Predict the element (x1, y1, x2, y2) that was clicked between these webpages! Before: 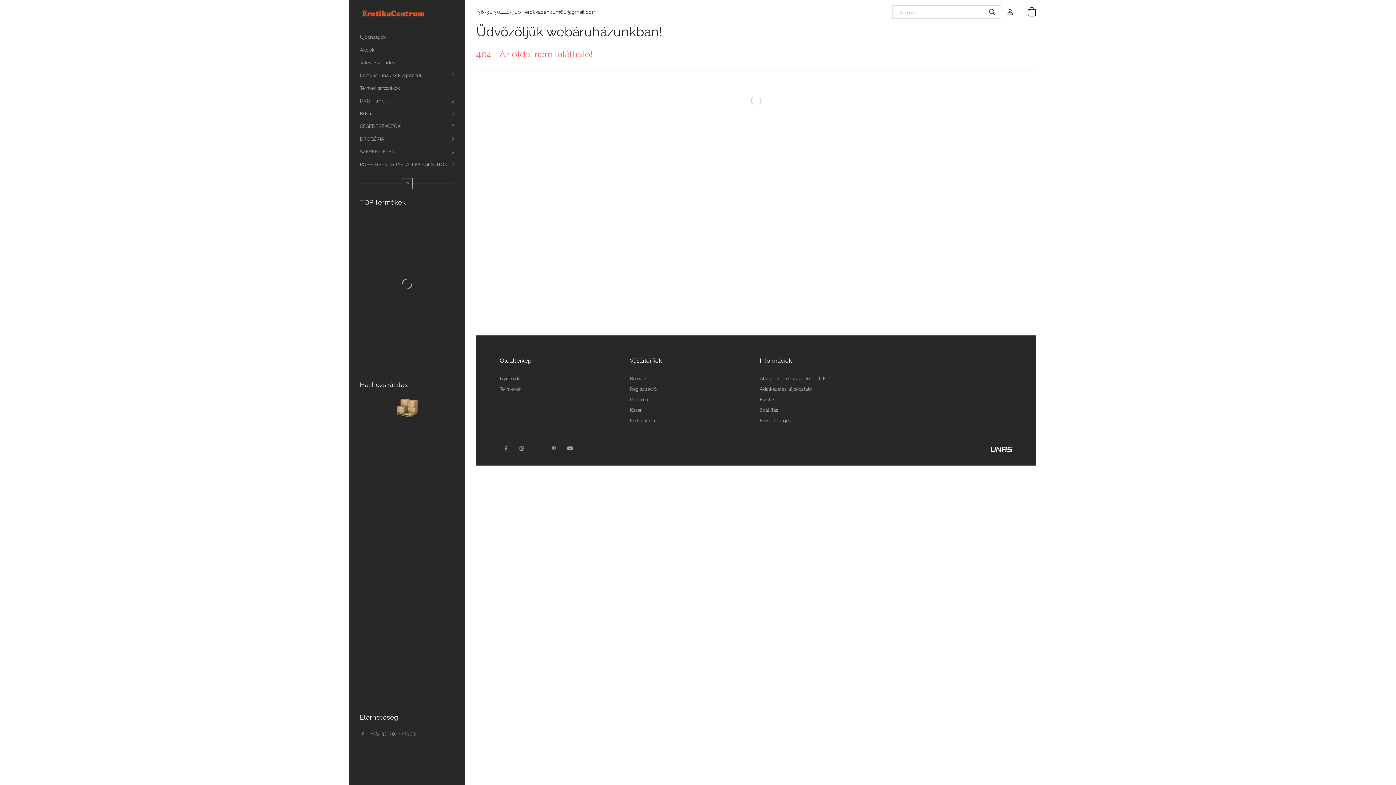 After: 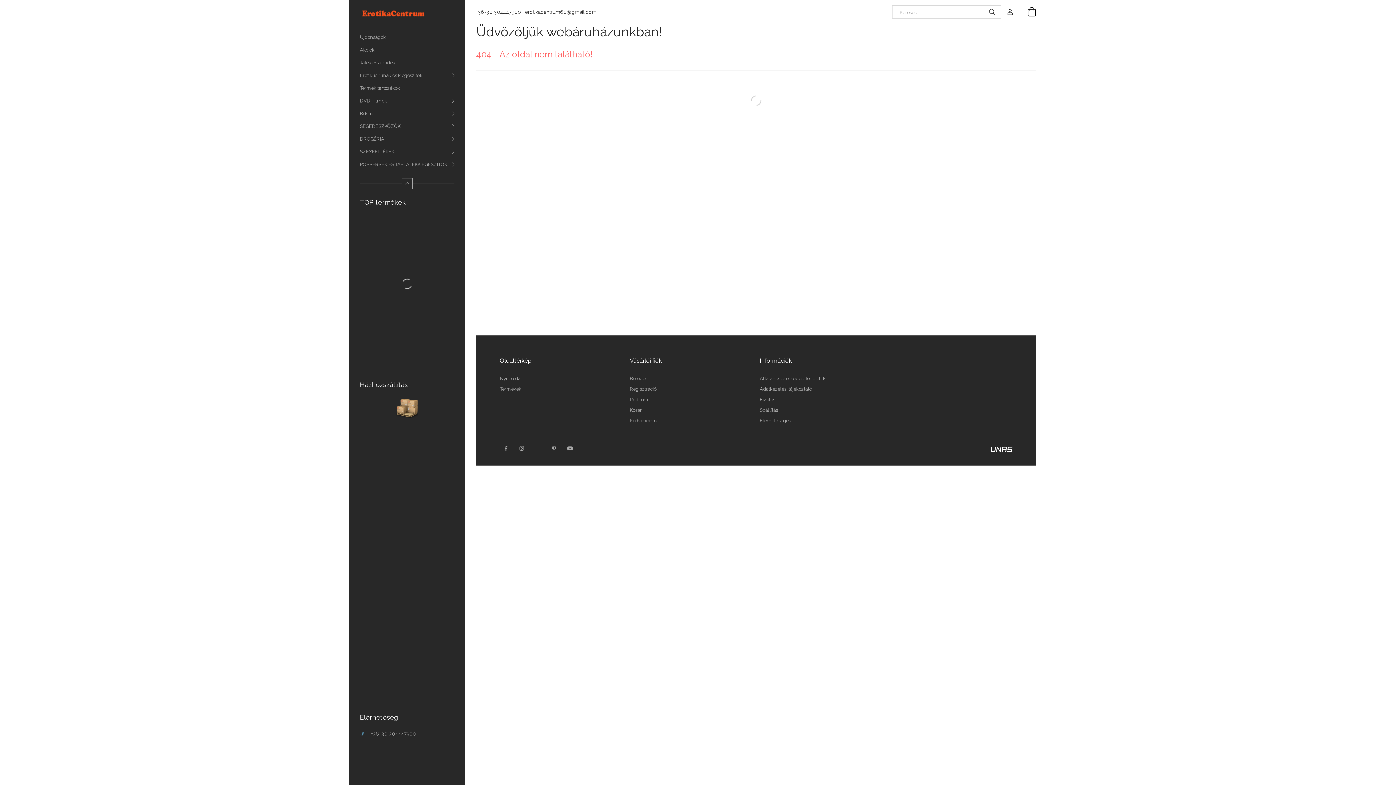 Action: bbox: (990, 446, 1012, 451)